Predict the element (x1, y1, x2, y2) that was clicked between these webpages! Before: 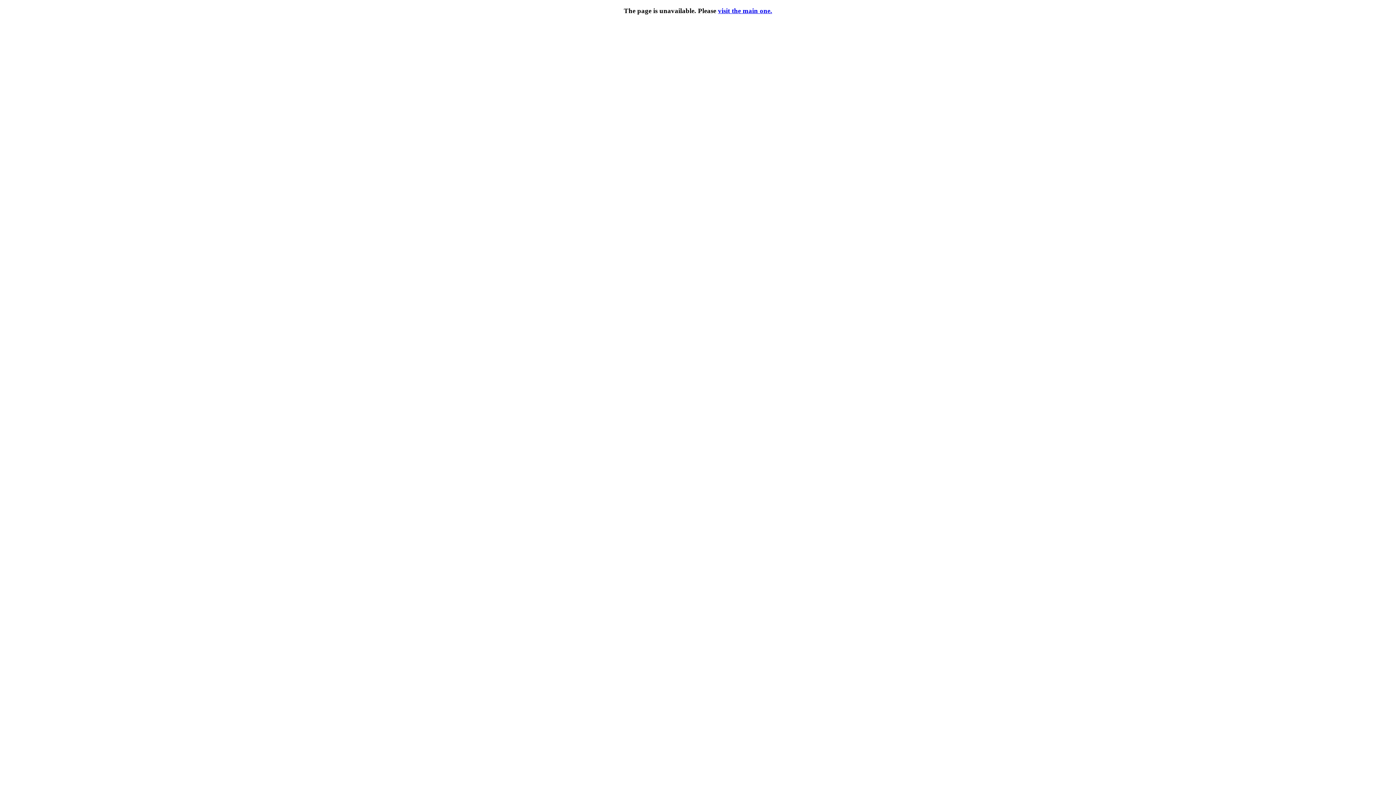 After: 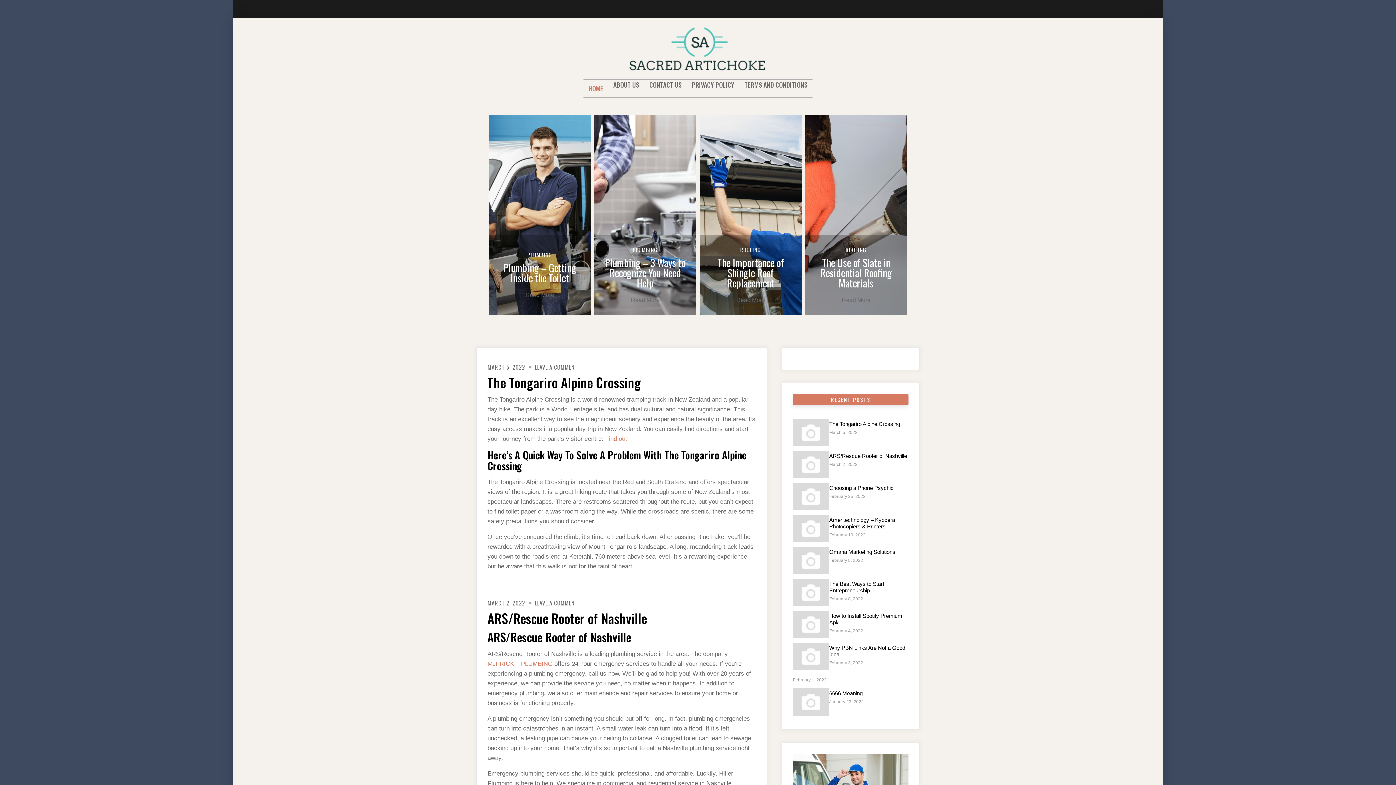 Action: label: visit the main one. bbox: (718, 6, 772, 14)